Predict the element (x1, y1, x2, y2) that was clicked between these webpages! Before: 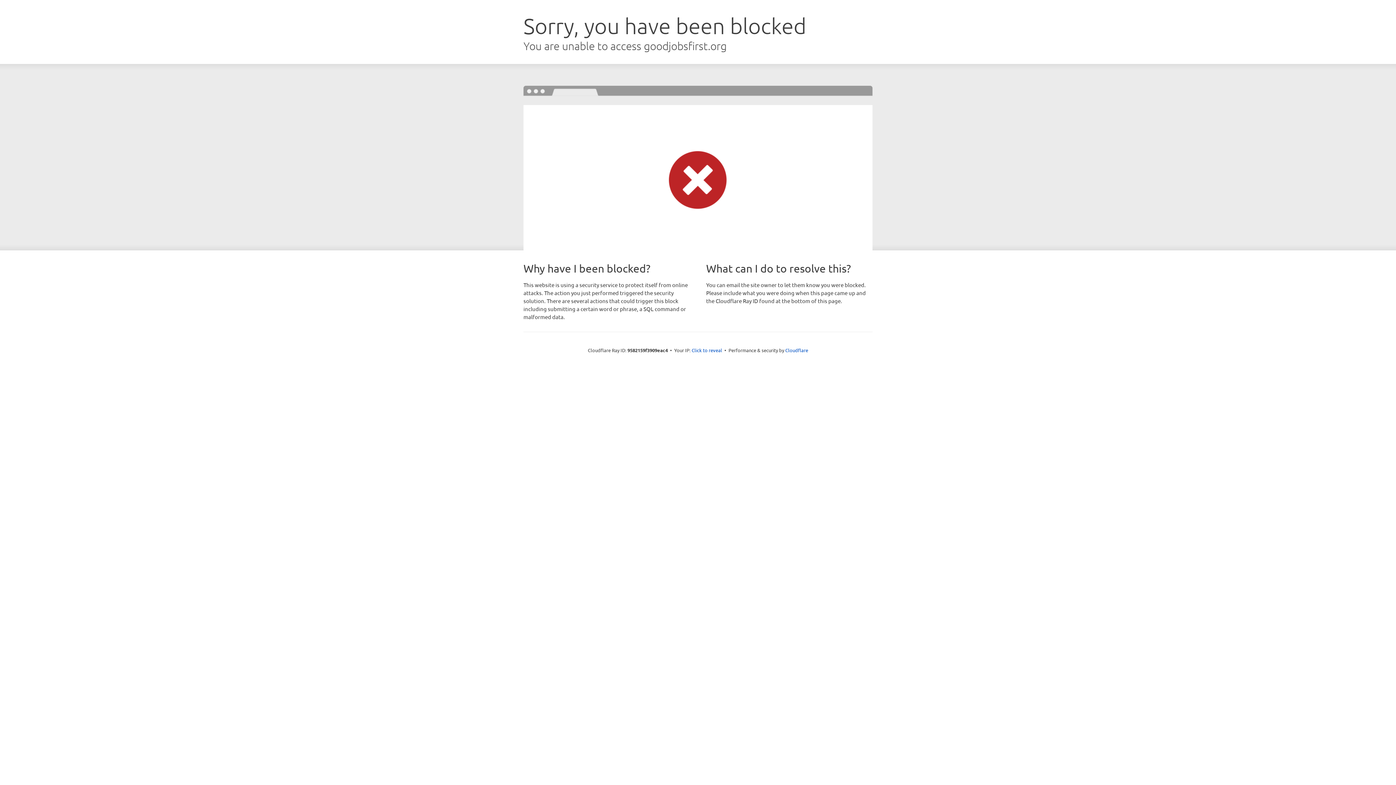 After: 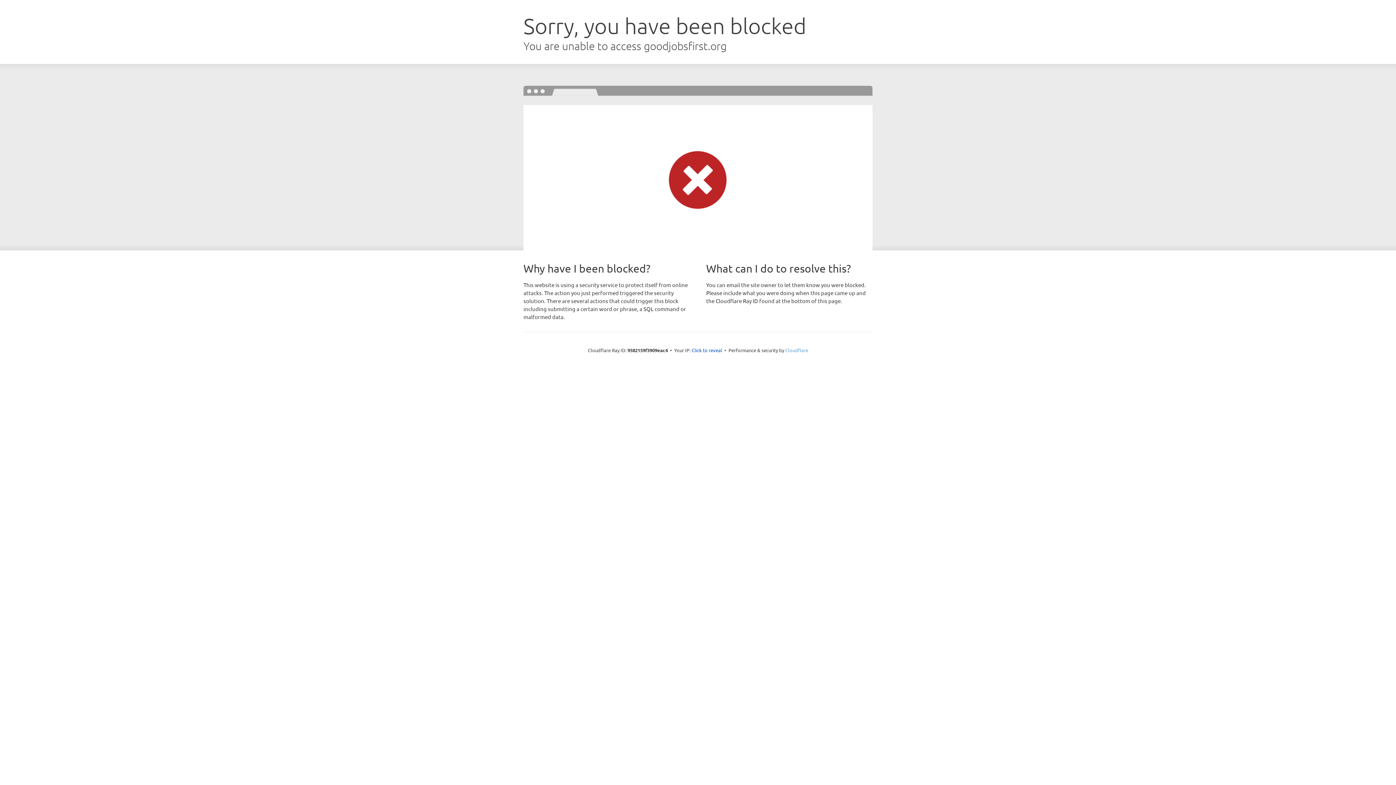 Action: bbox: (785, 347, 808, 353) label: Cloudflare